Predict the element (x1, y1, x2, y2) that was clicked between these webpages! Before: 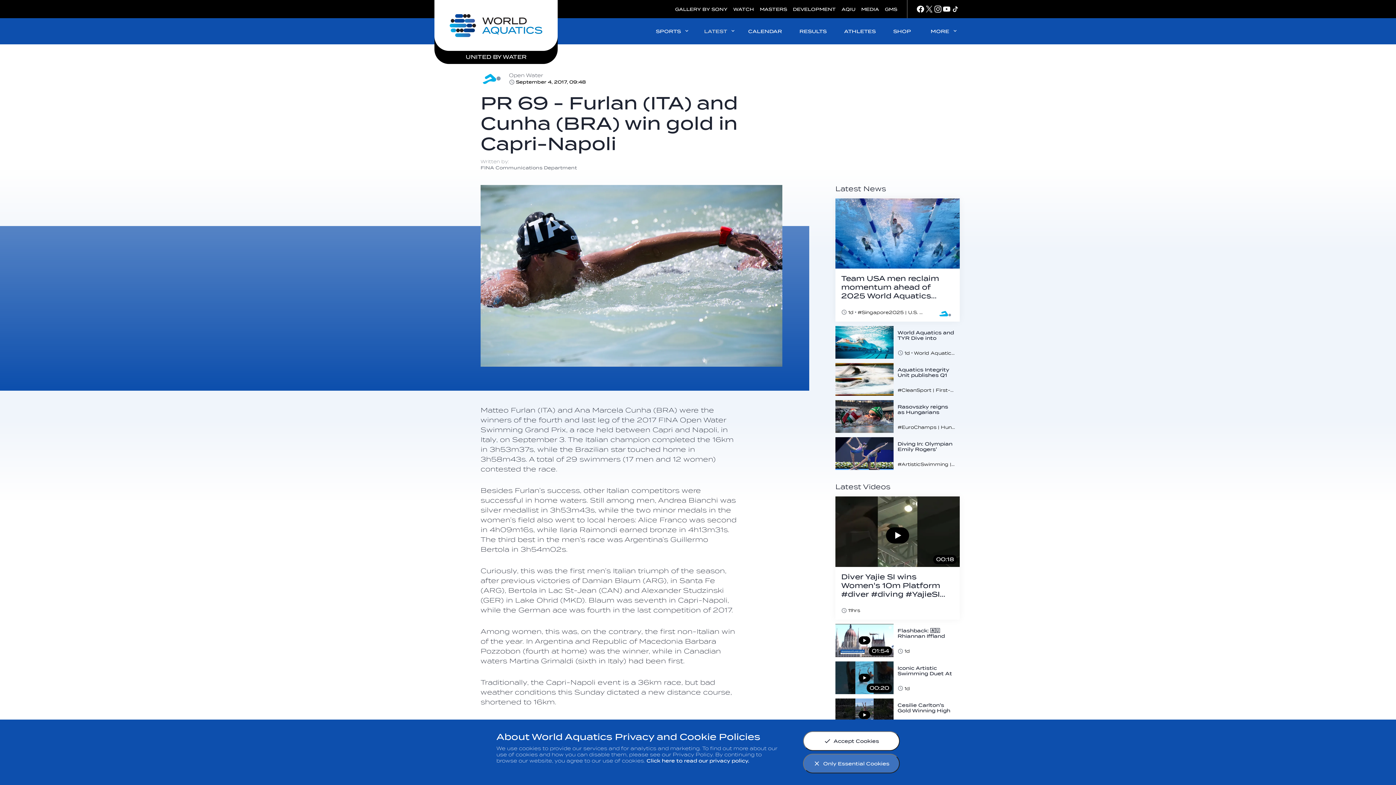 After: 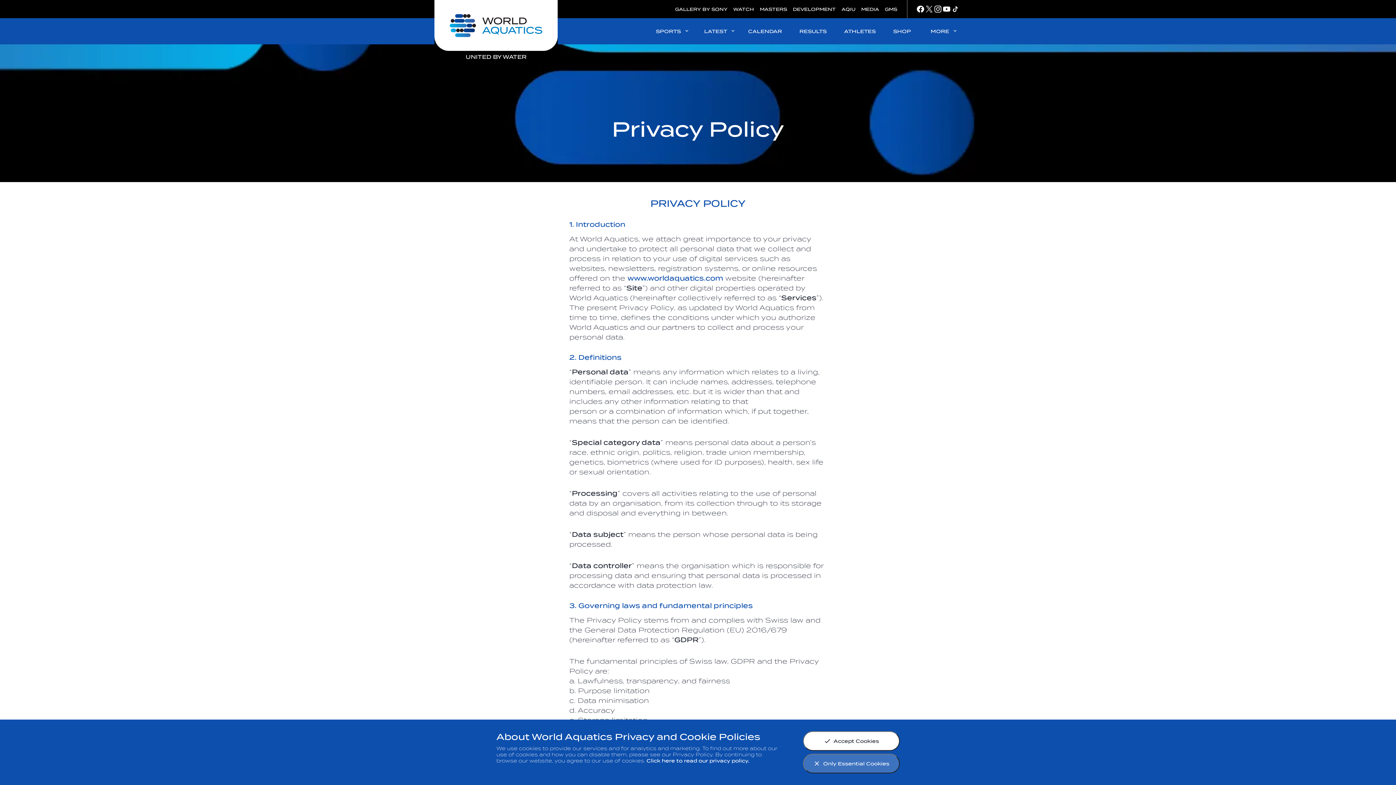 Action: bbox: (646, 758, 749, 764) label: Click here to read our privacy policy.